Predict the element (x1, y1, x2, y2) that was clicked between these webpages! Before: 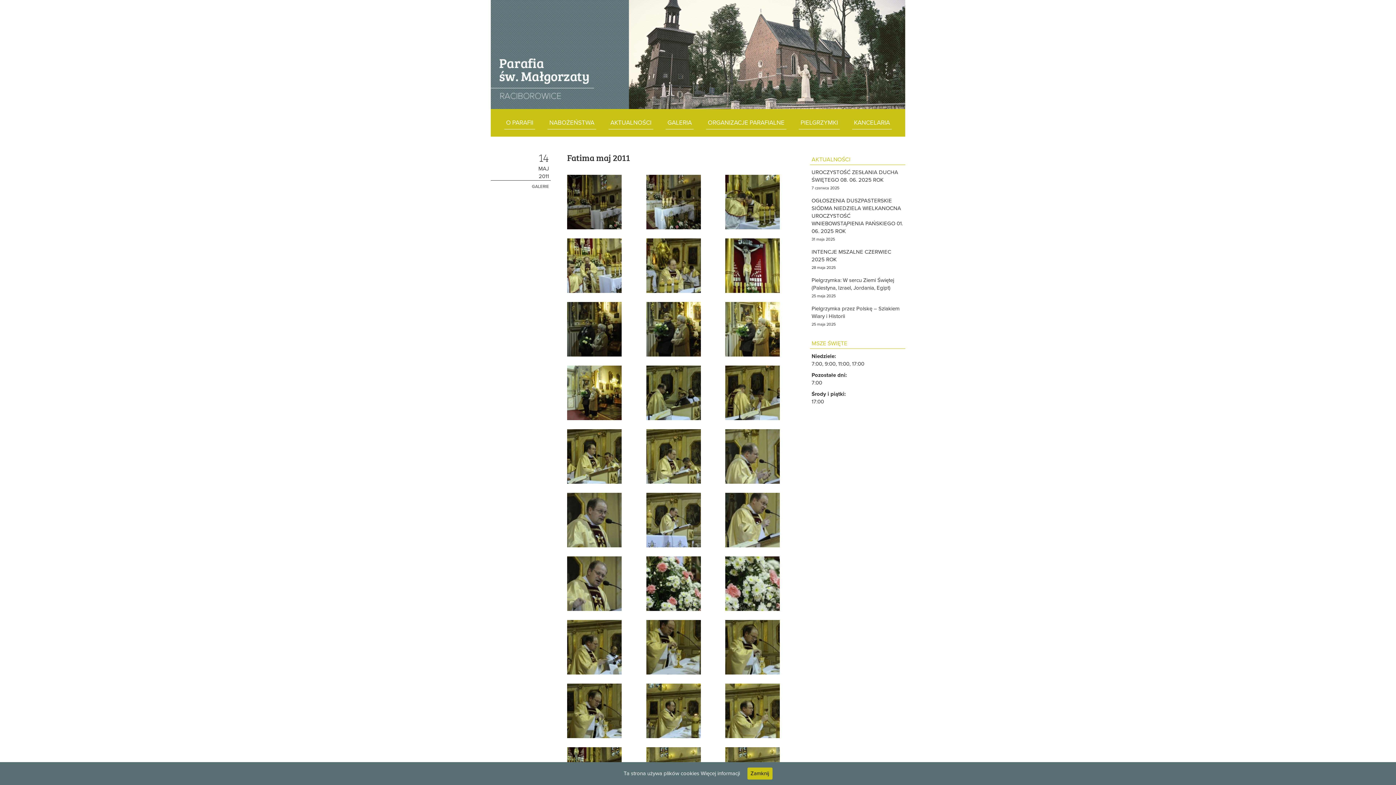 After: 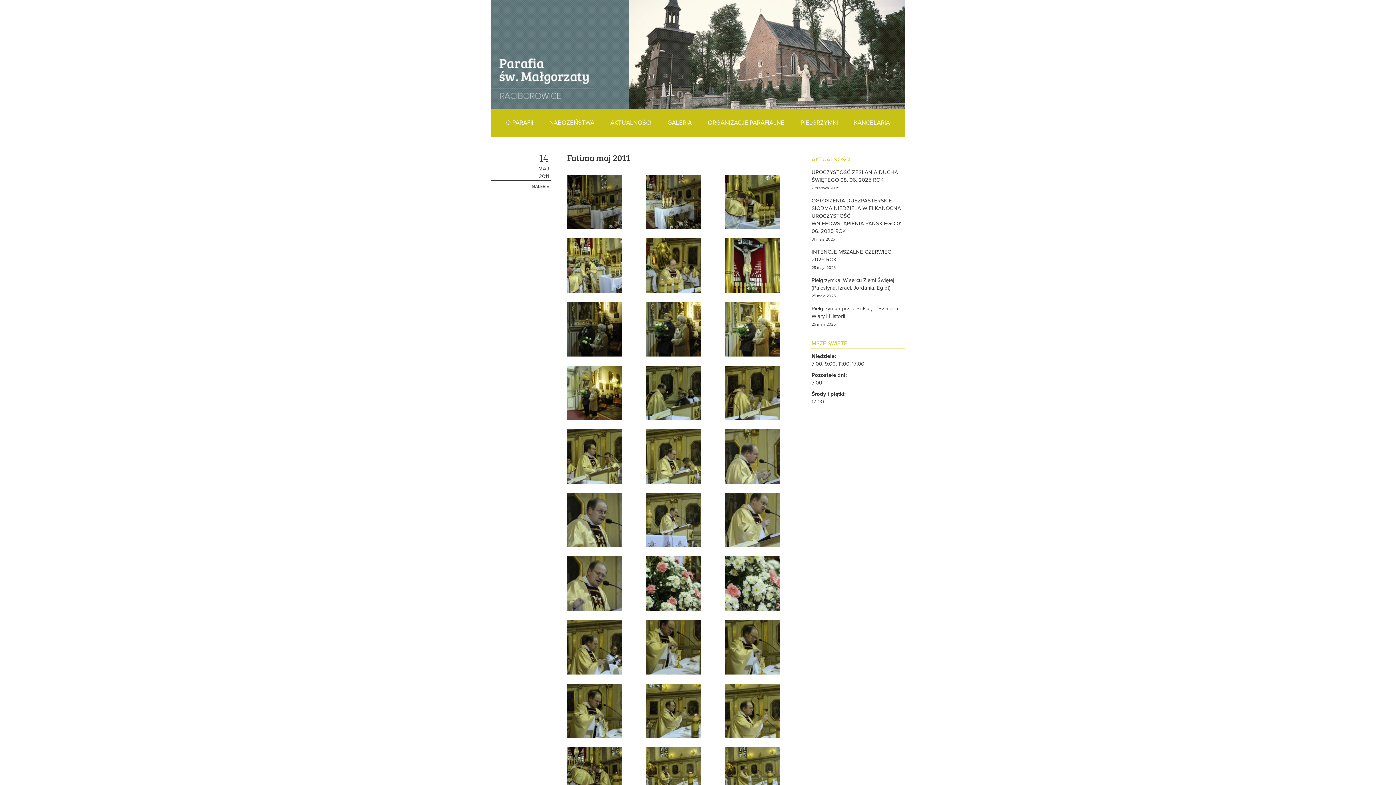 Action: bbox: (747, 768, 772, 780) label: Zamknij